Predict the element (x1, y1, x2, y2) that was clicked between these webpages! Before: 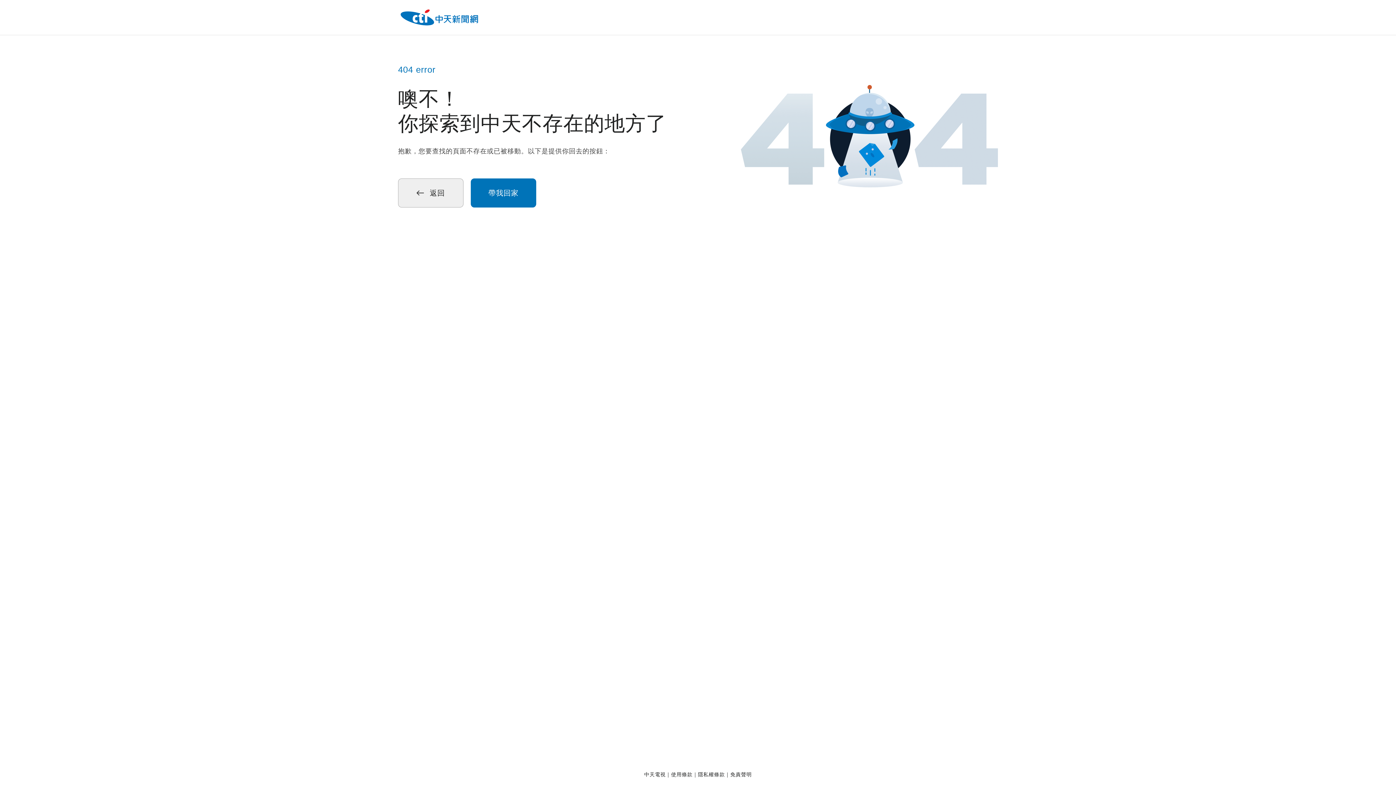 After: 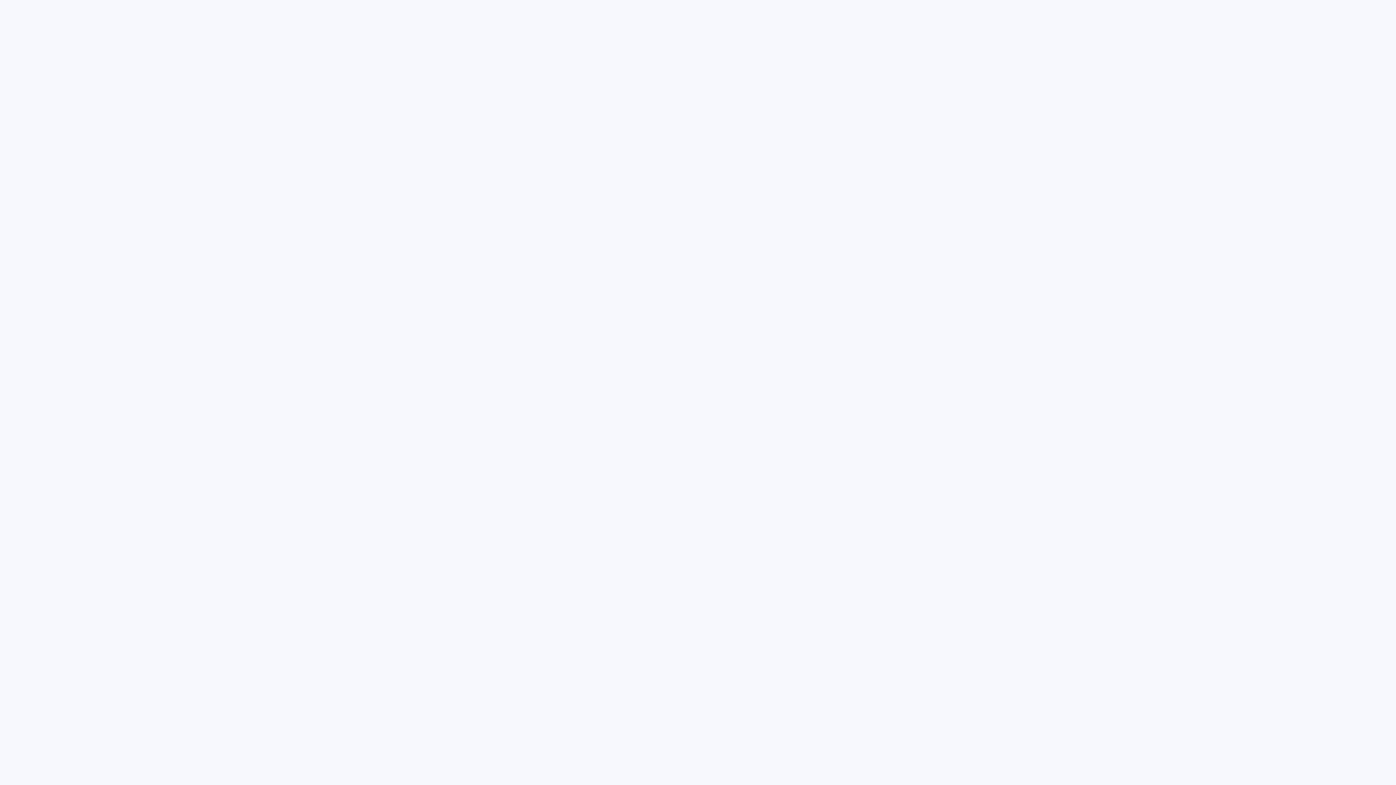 Action: bbox: (470, 178, 536, 207) label: 帶我回家